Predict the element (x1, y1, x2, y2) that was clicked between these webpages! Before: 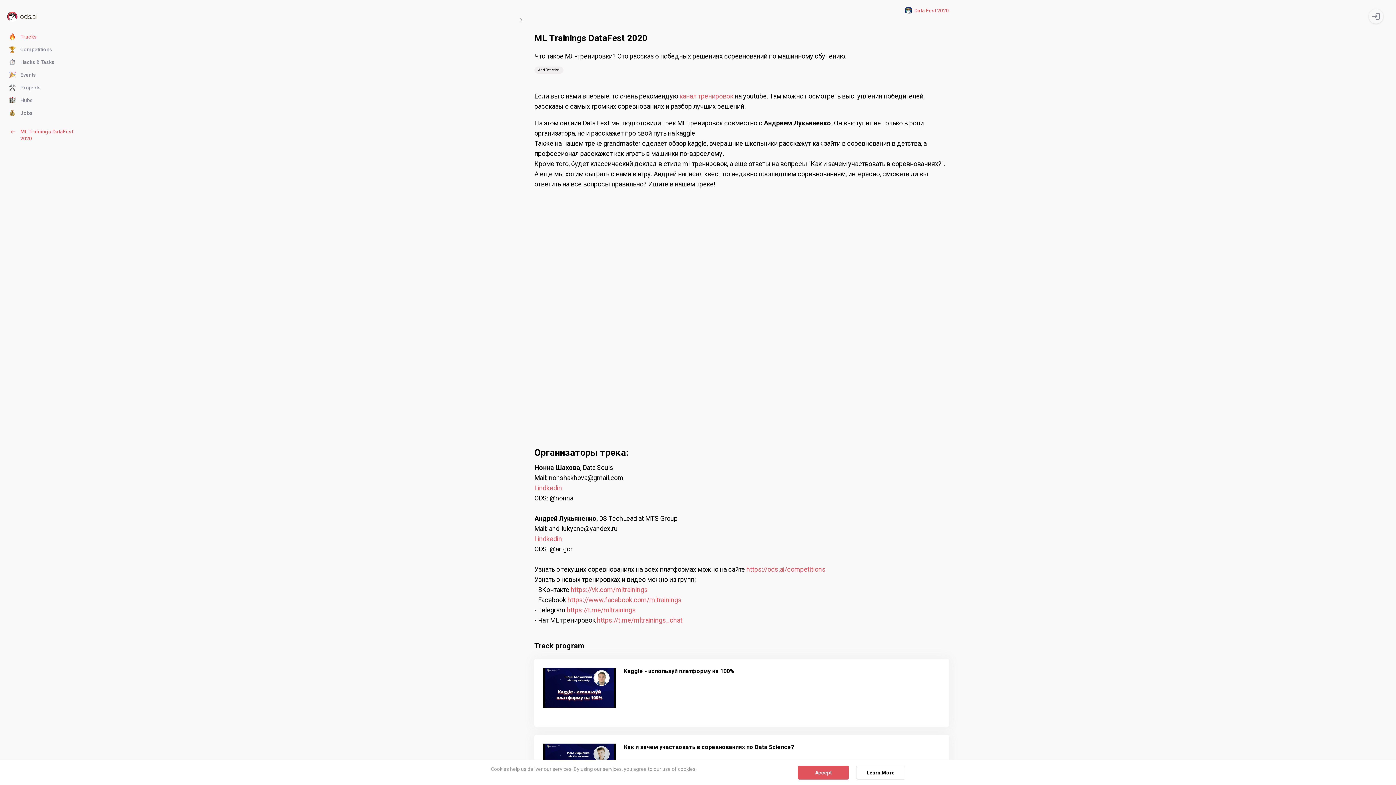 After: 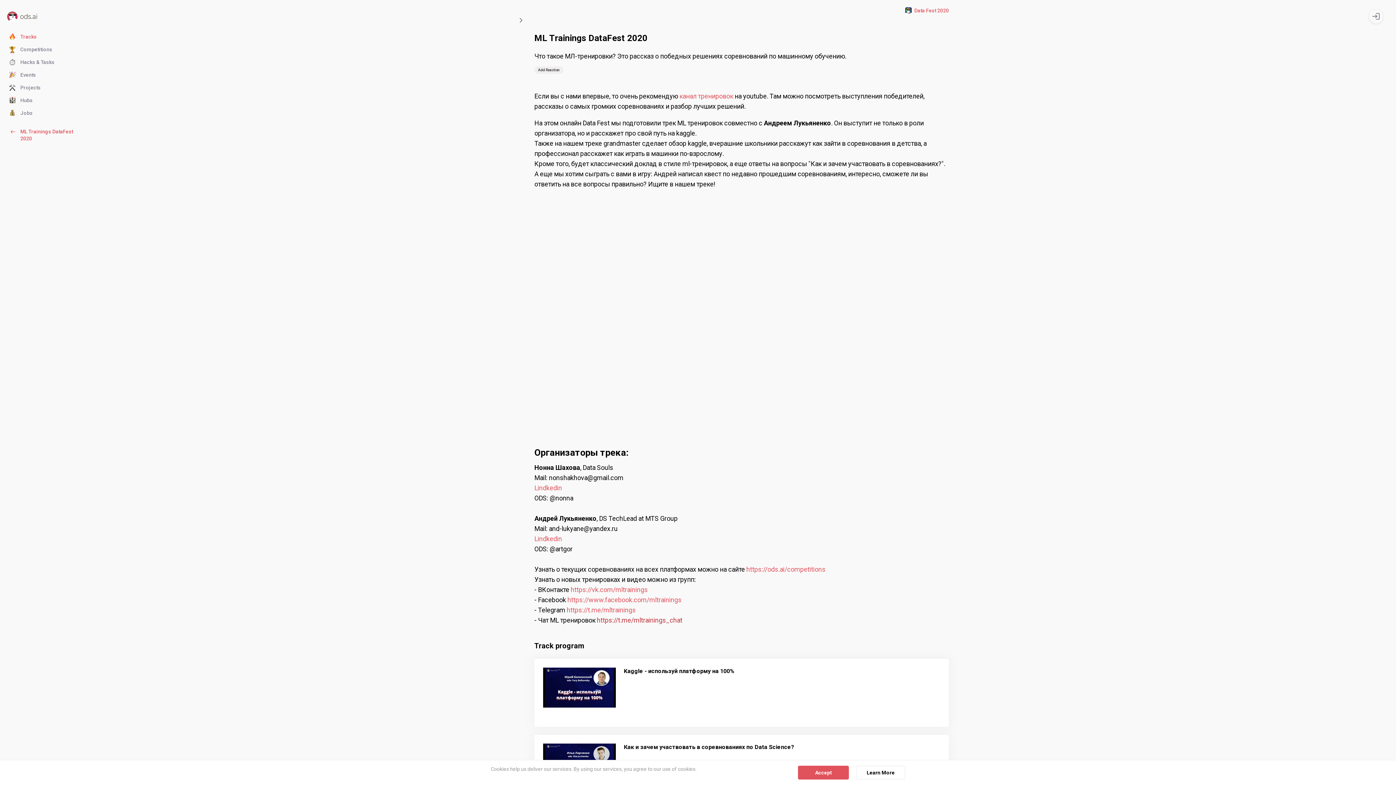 Action: bbox: (597, 616, 682, 624) label: https://t.me/mltrainings_chat